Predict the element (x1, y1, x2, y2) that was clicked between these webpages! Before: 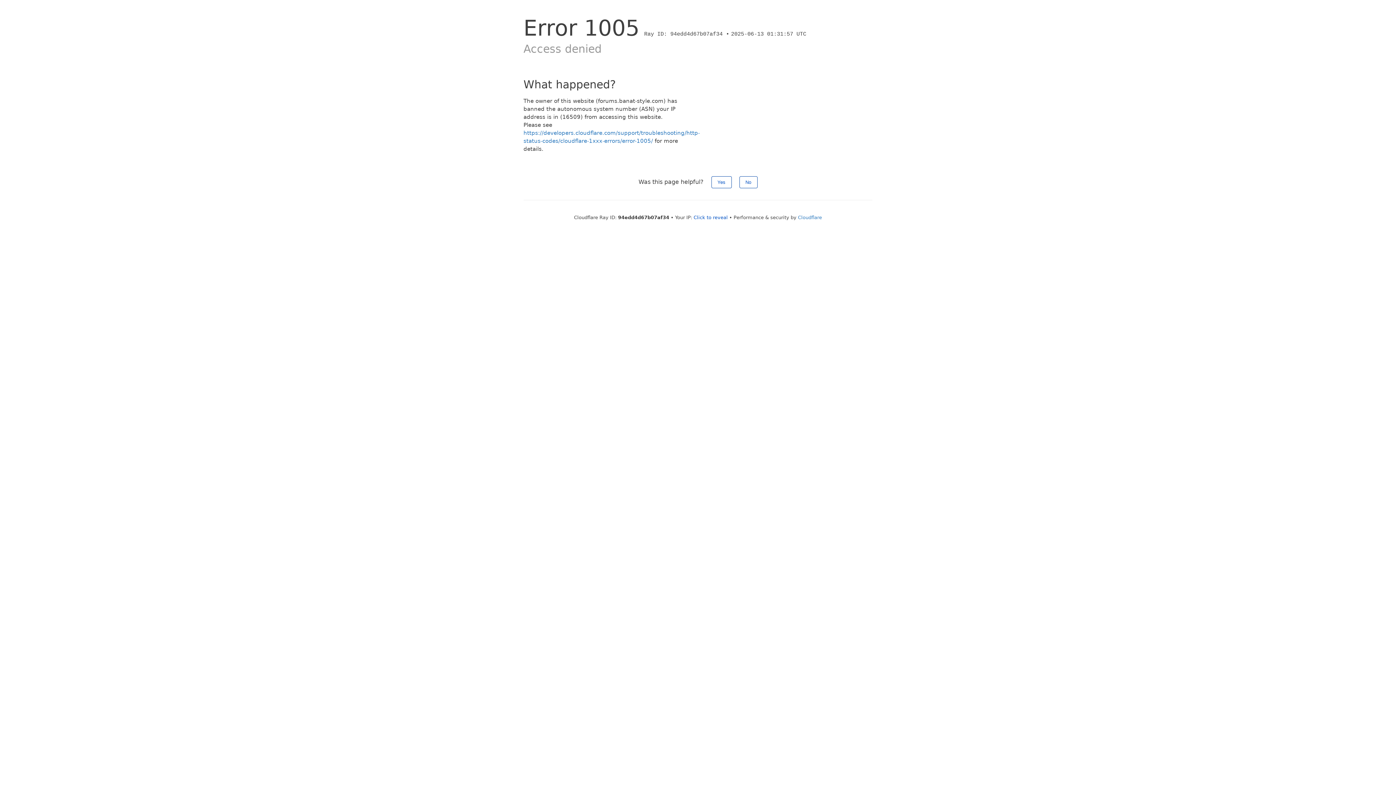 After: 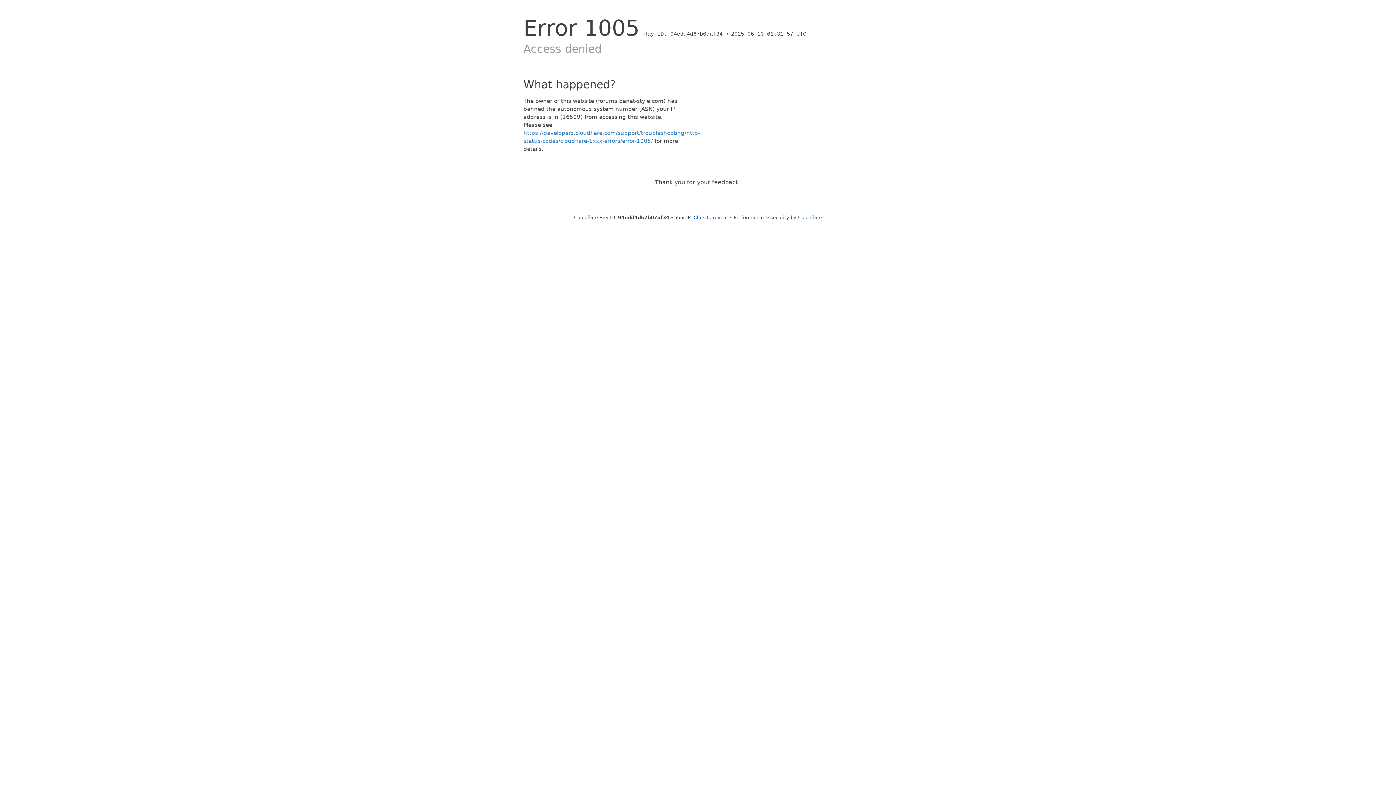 Action: label: Yes bbox: (711, 176, 731, 188)